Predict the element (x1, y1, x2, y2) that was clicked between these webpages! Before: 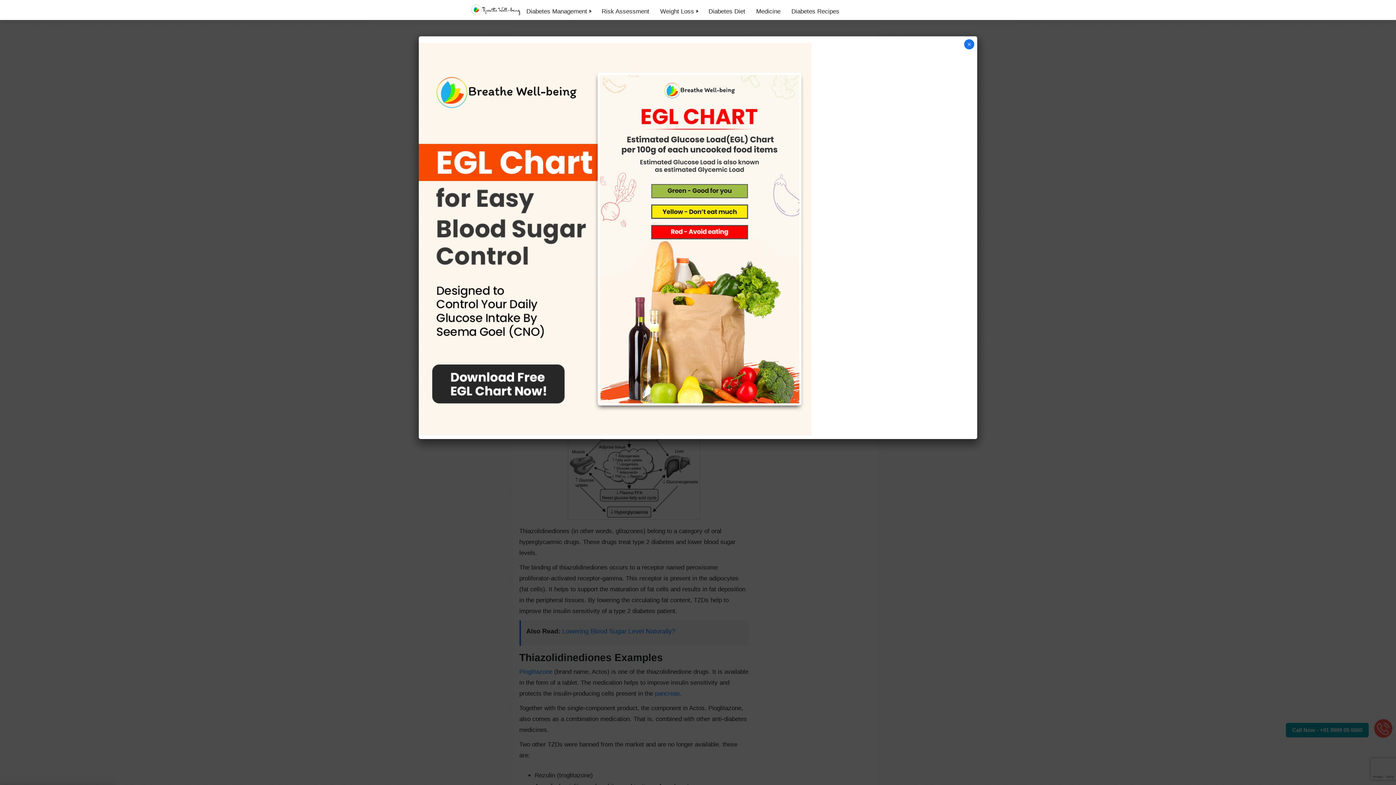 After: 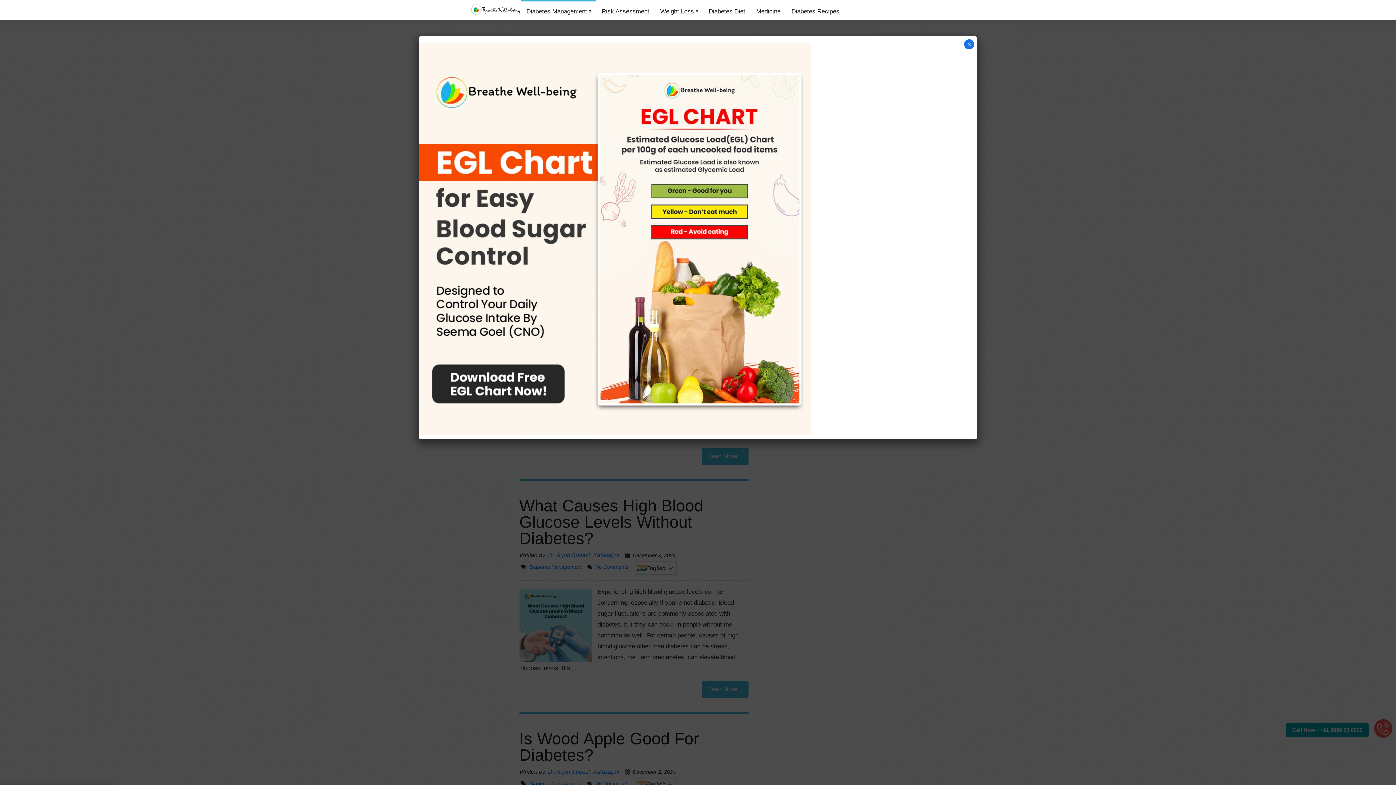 Action: bbox: (521, 3, 596, 20) label: Diabetes Management